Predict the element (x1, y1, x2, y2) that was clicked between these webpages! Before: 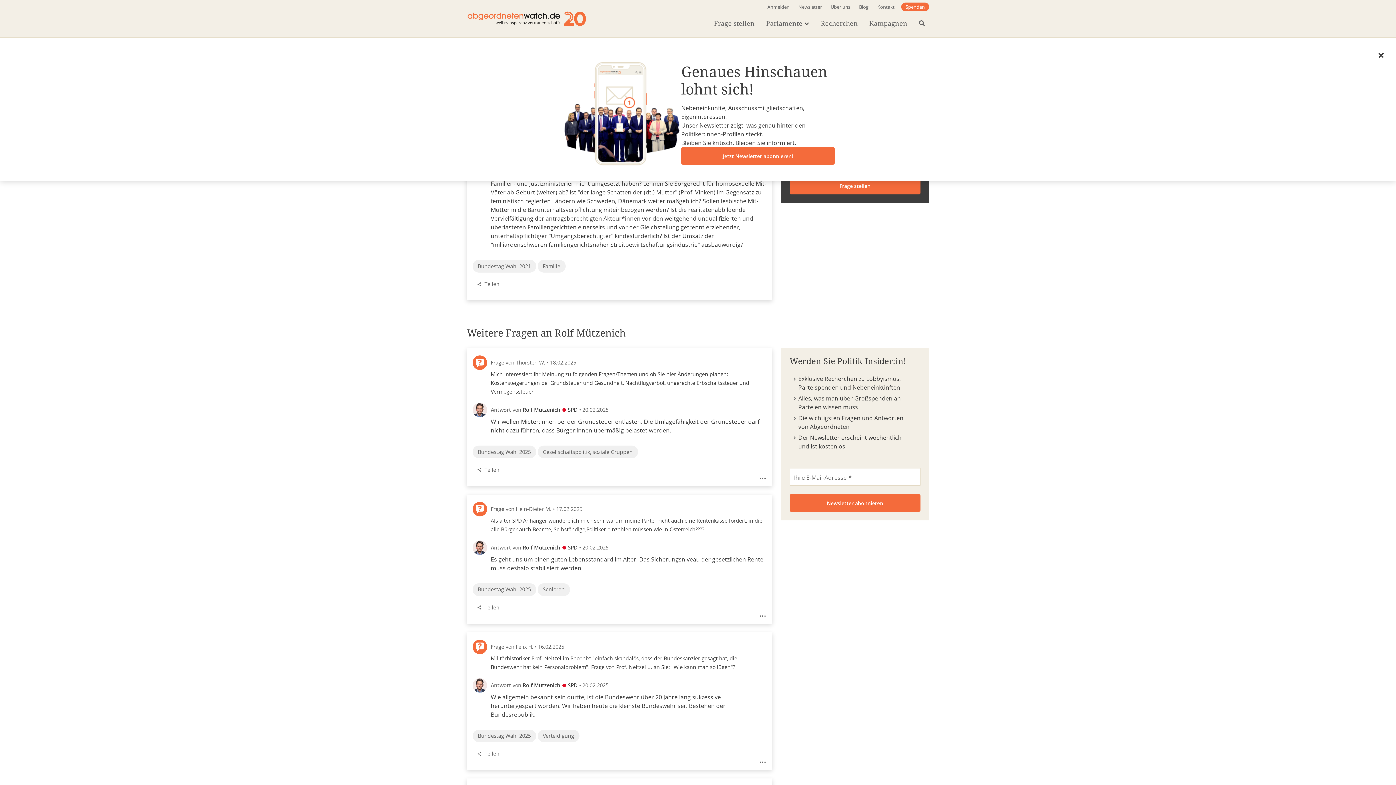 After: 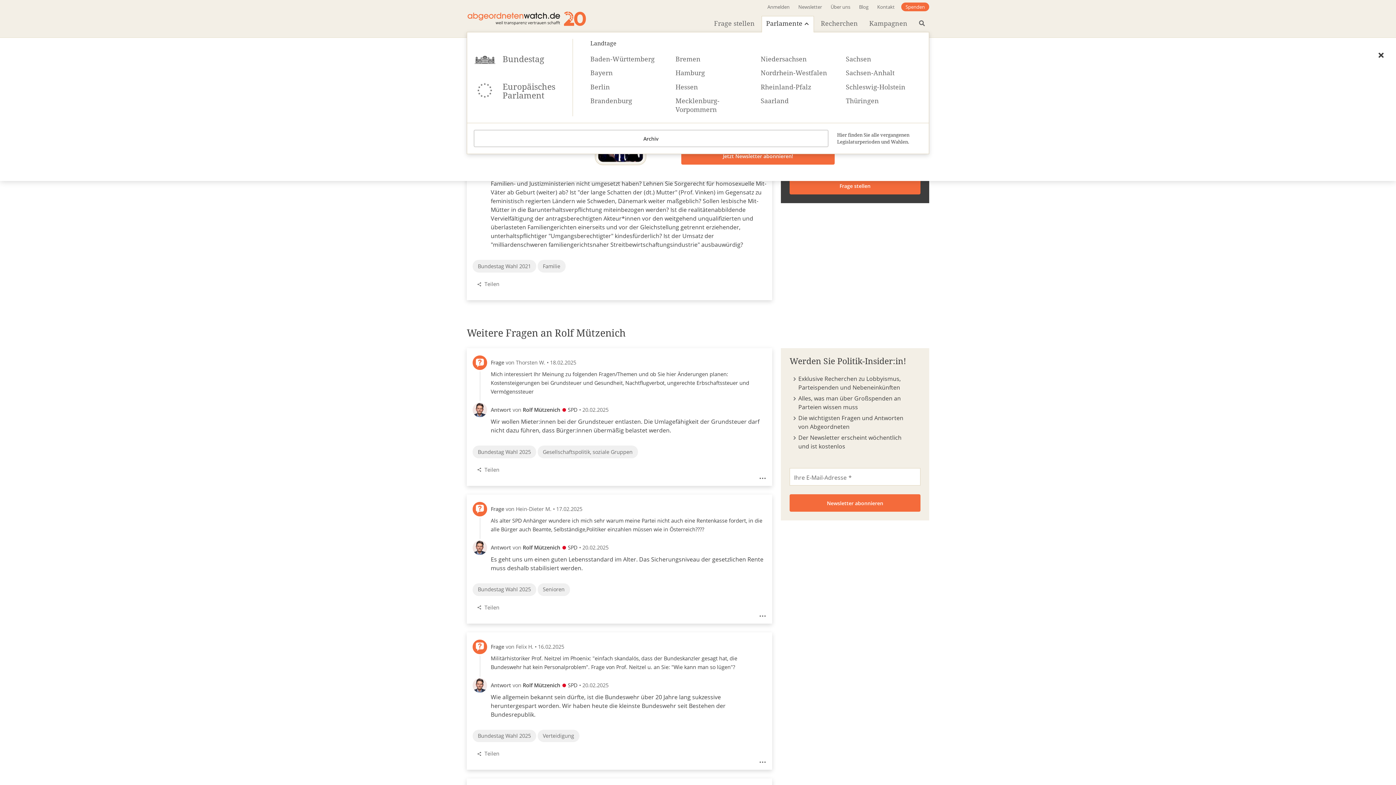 Action: bbox: (761, 17, 814, 28) label: Parlamente 